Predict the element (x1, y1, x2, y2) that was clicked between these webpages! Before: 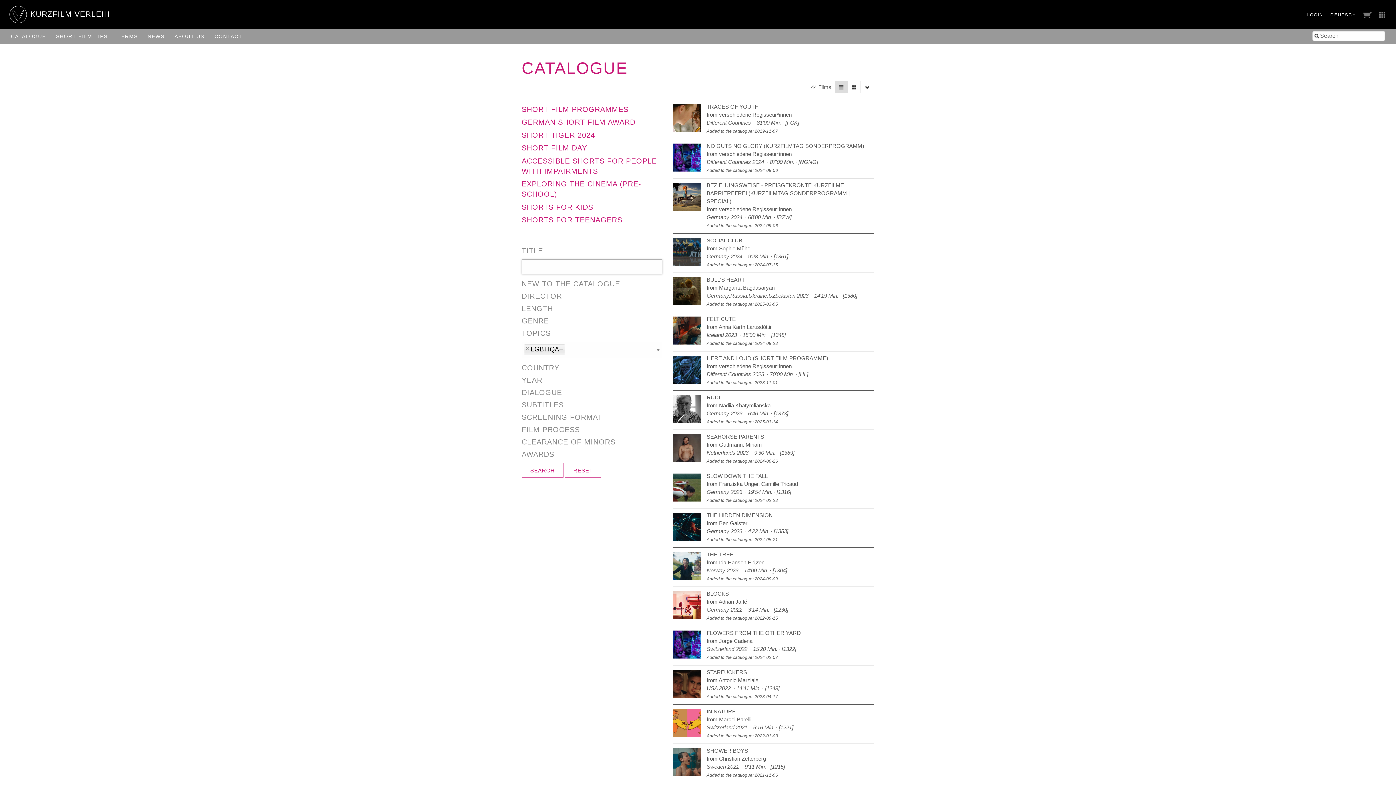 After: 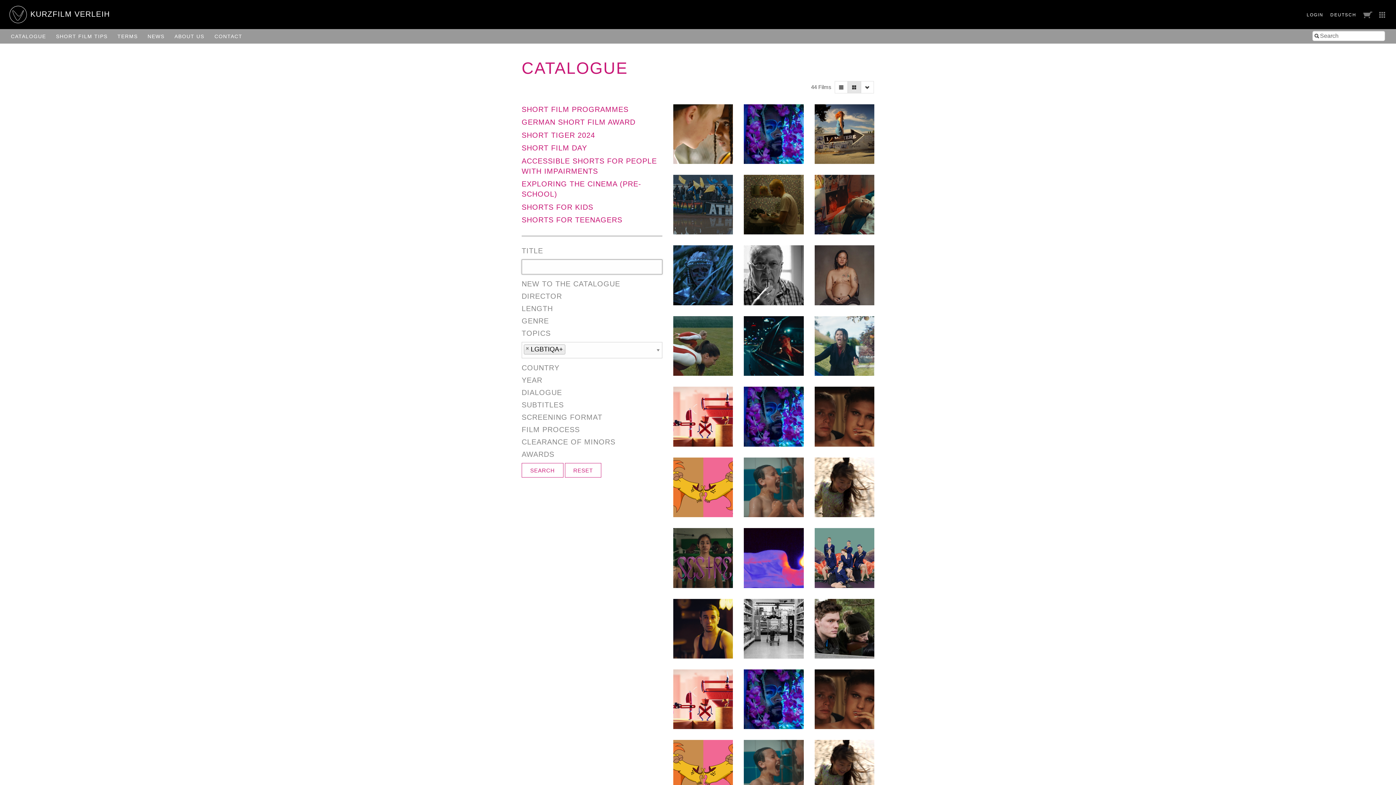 Action: bbox: (848, 80, 861, 93)